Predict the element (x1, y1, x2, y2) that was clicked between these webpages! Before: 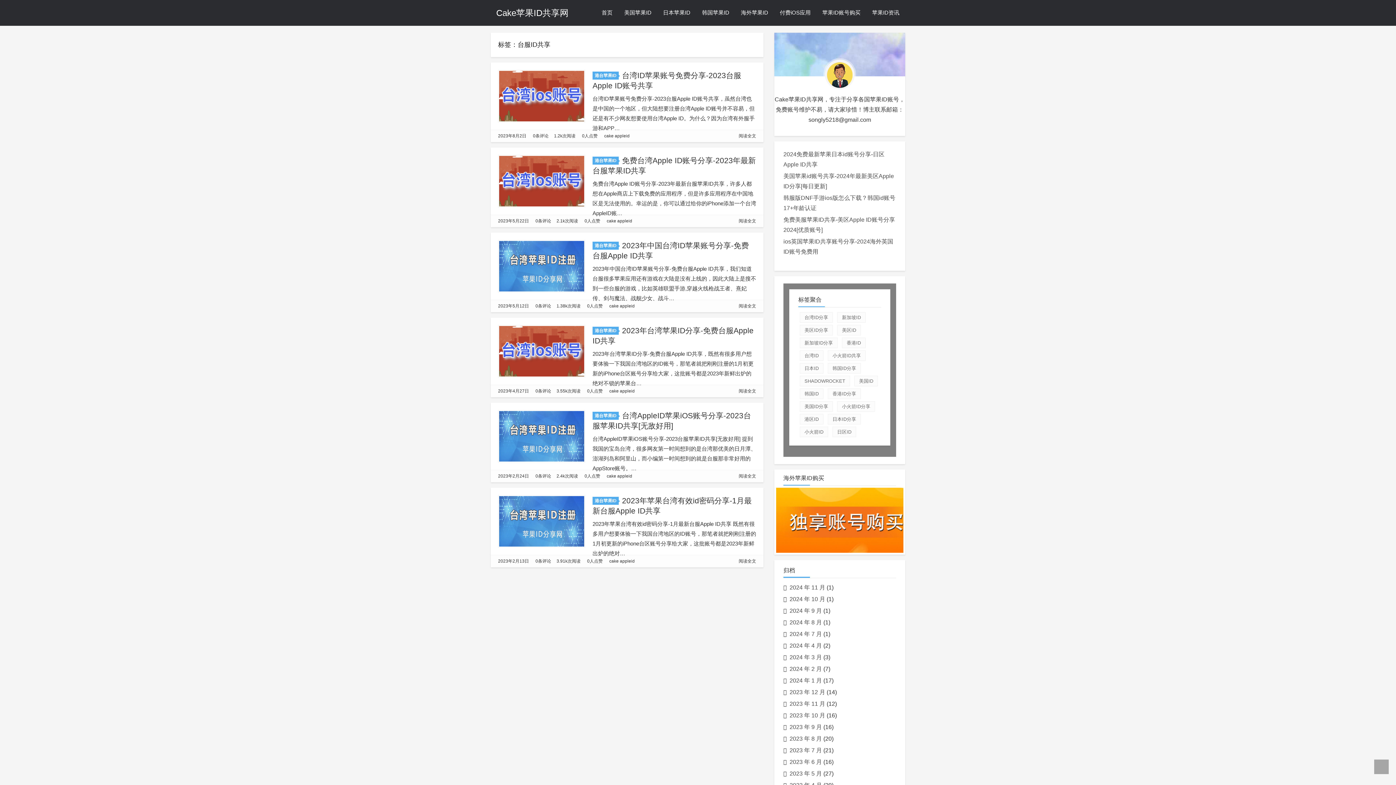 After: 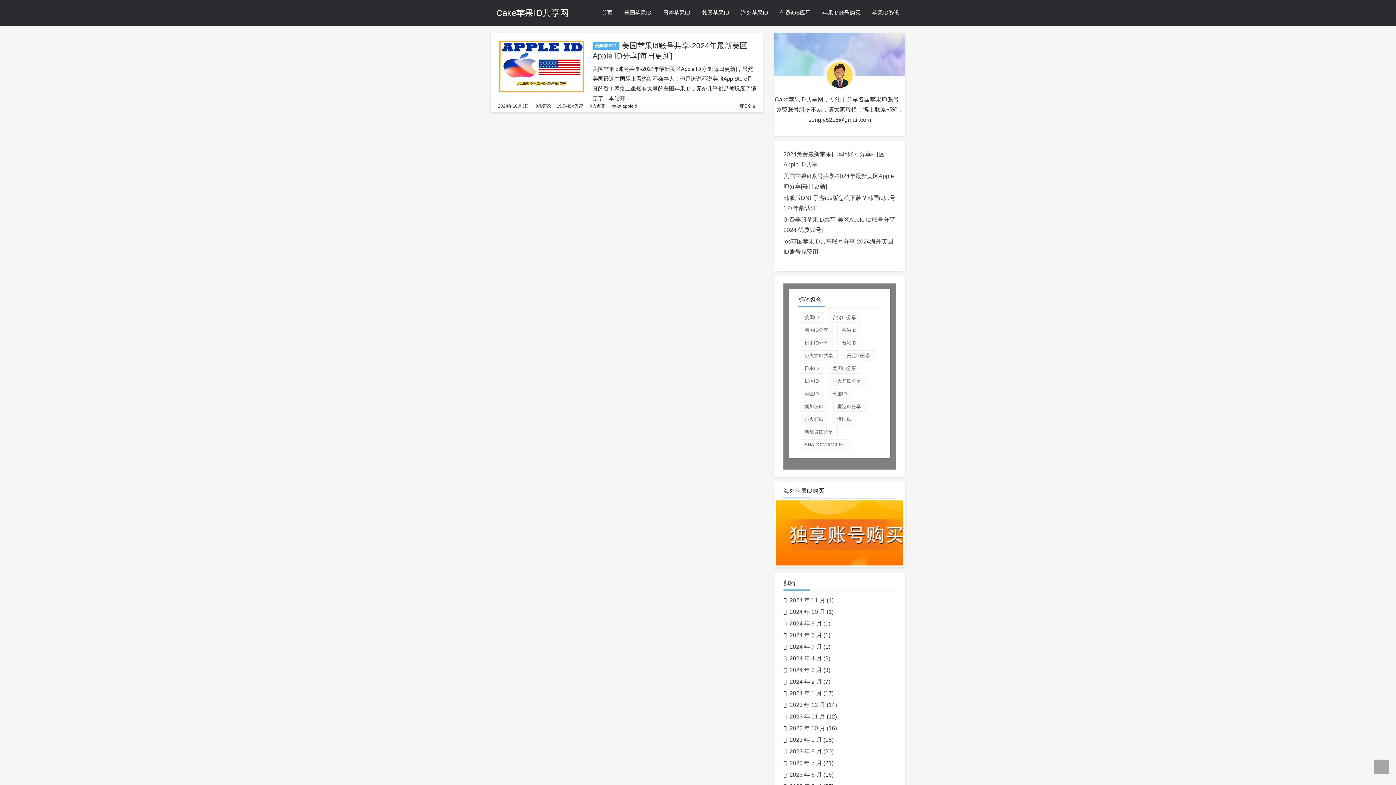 Action: label: 2024 年 10 月 bbox: (789, 596, 825, 602)